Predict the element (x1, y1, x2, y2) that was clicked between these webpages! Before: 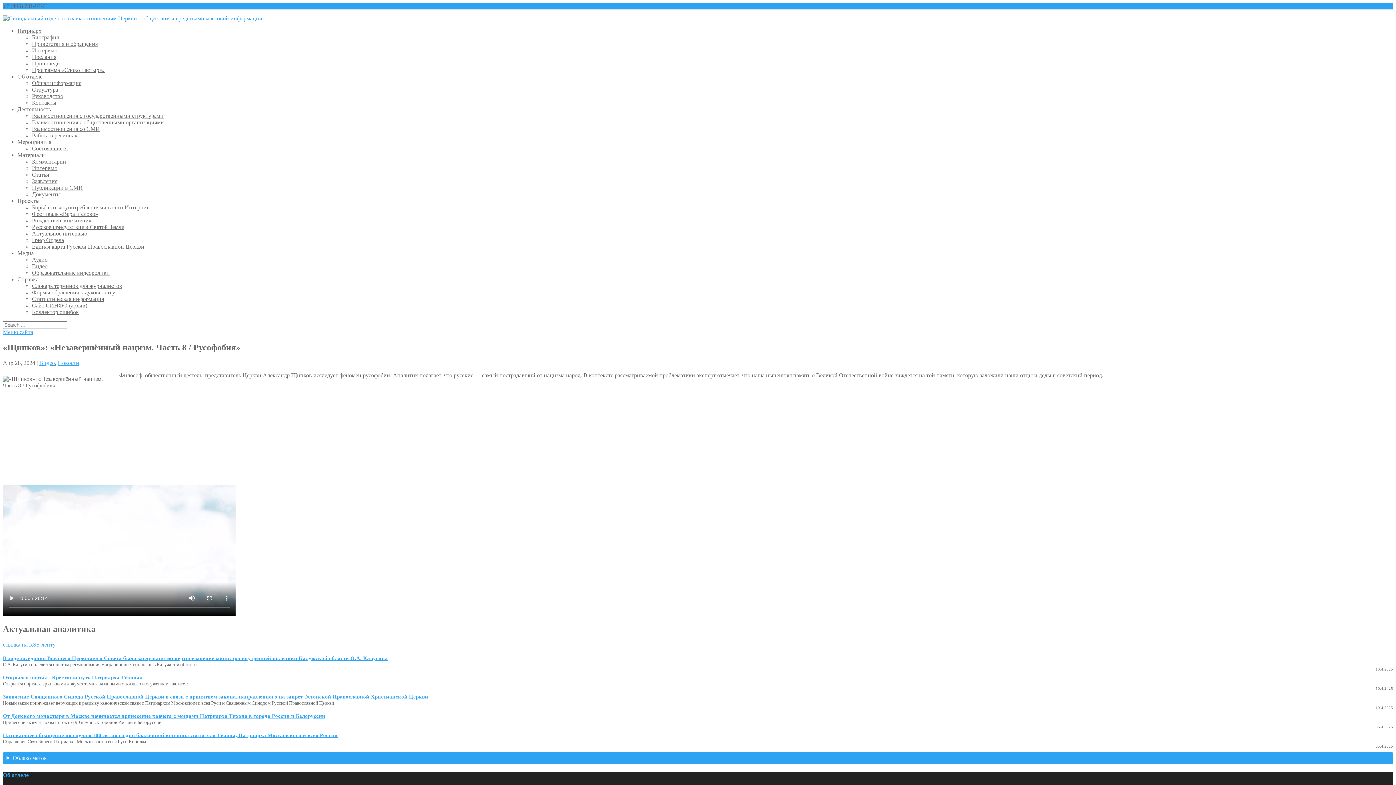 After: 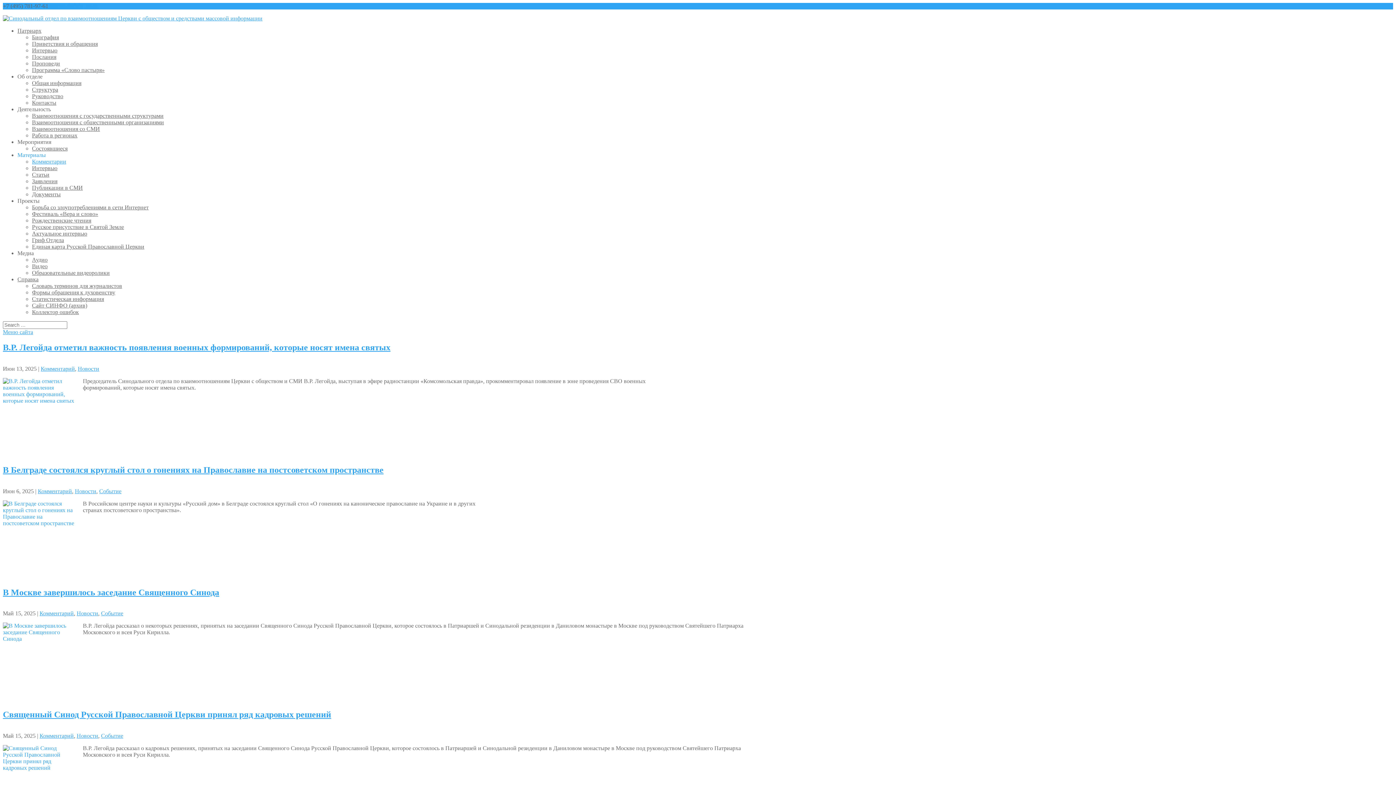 Action: bbox: (32, 158, 66, 164) label: Комментарии